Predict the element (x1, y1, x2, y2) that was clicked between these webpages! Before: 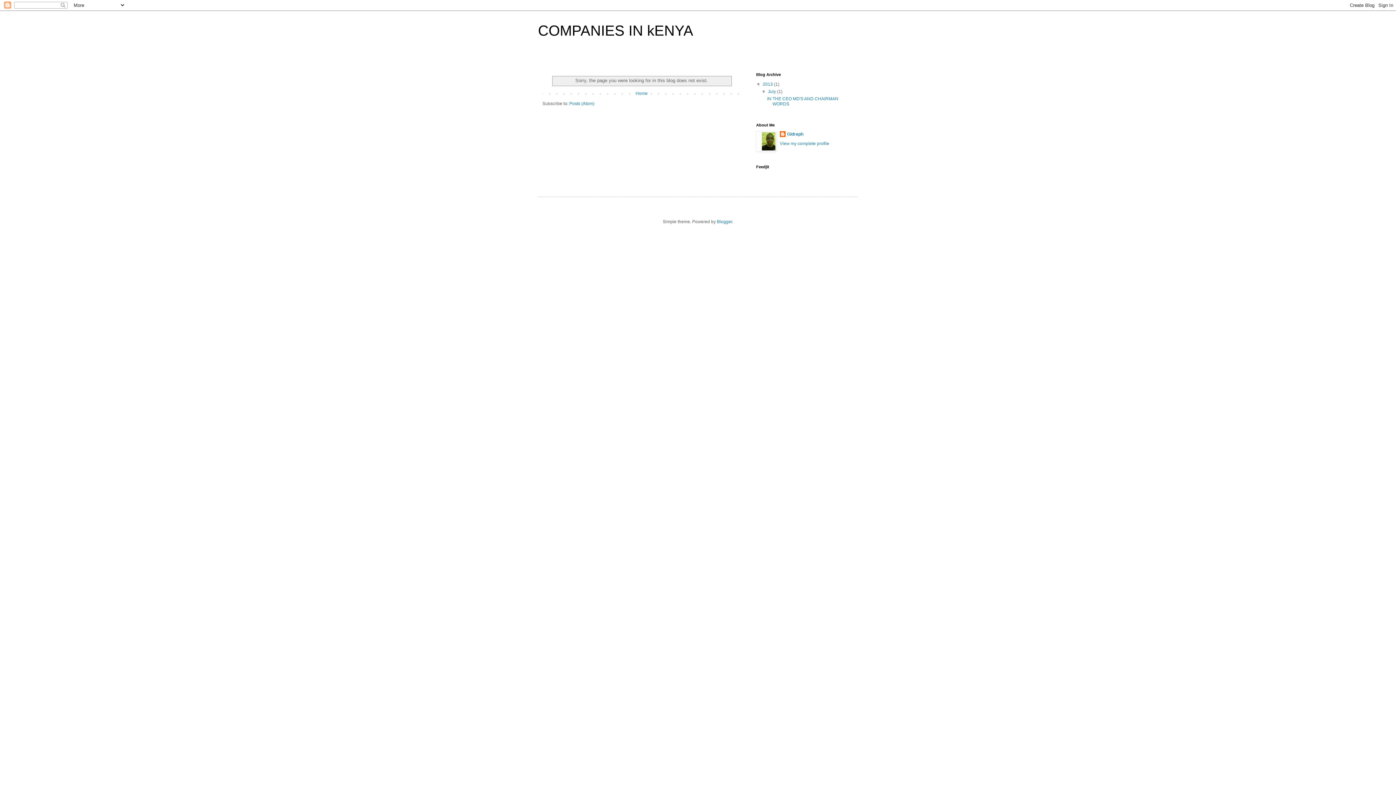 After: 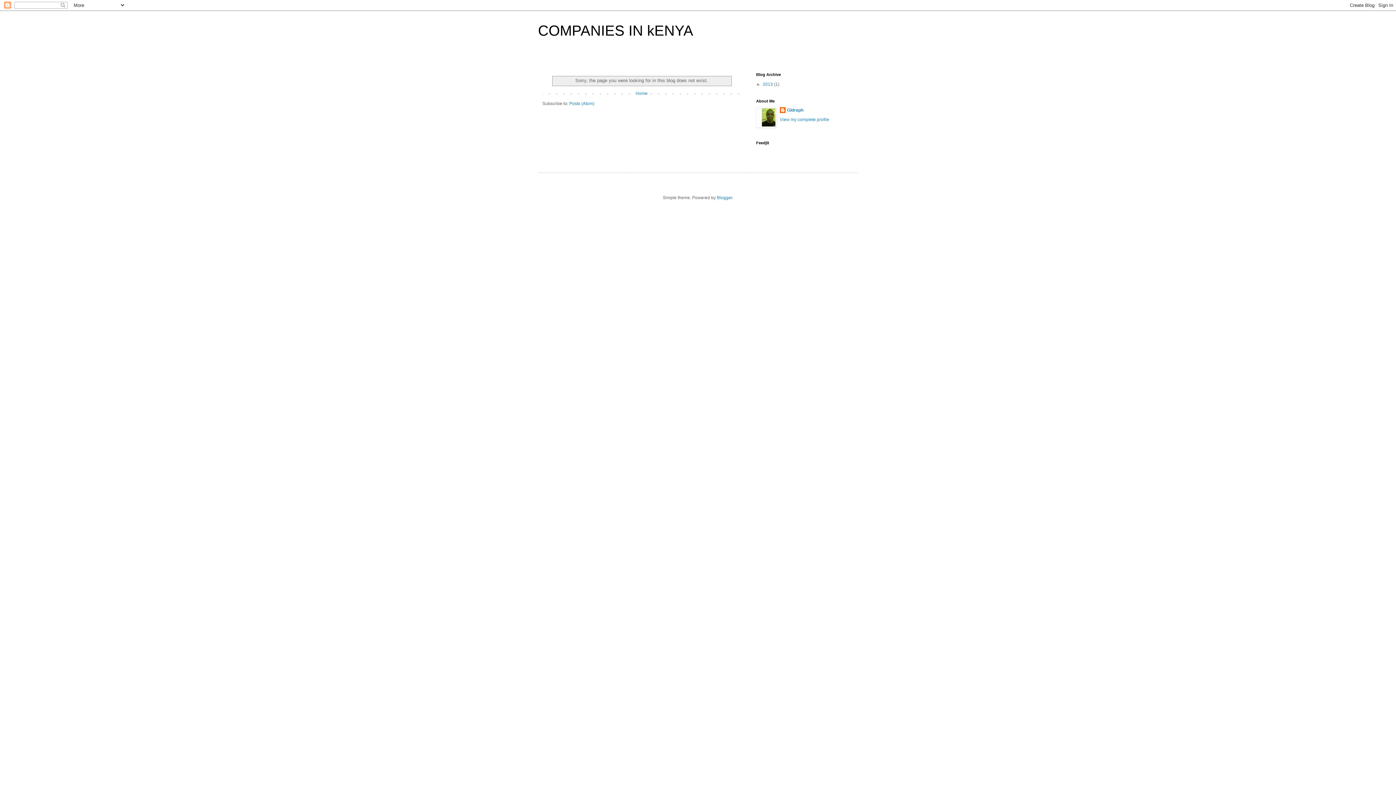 Action: label: ▼   bbox: (756, 81, 762, 86)